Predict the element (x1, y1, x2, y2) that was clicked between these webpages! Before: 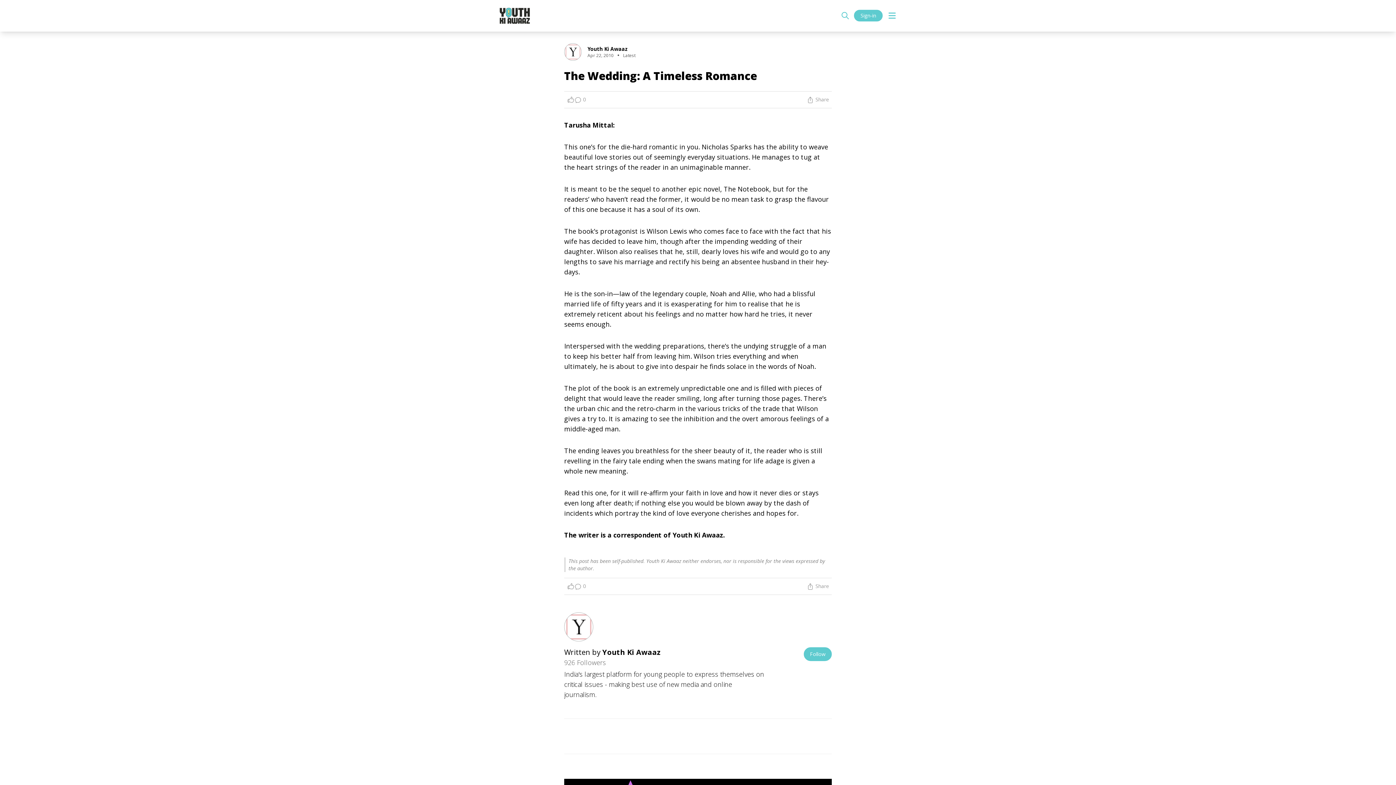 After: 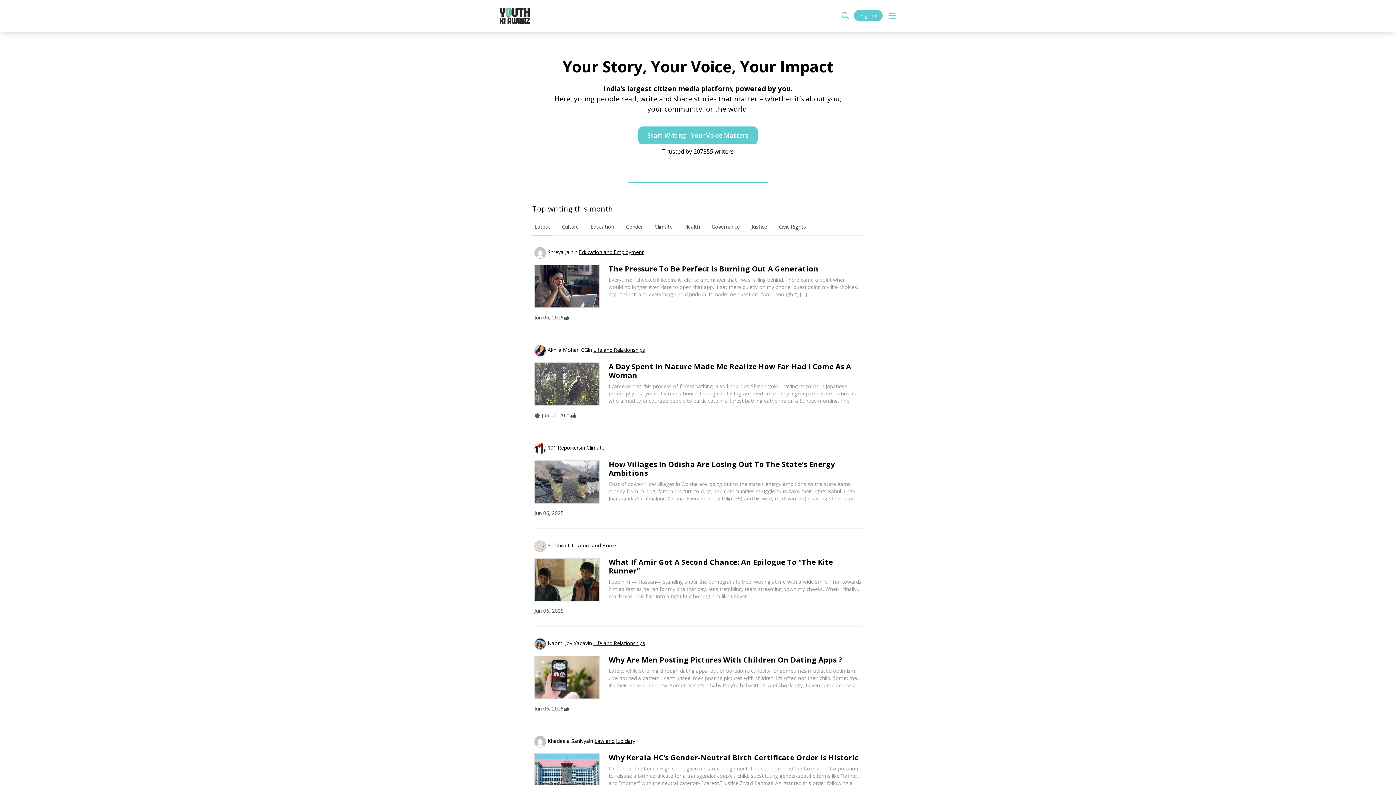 Action: bbox: (494, 4, 535, 27)